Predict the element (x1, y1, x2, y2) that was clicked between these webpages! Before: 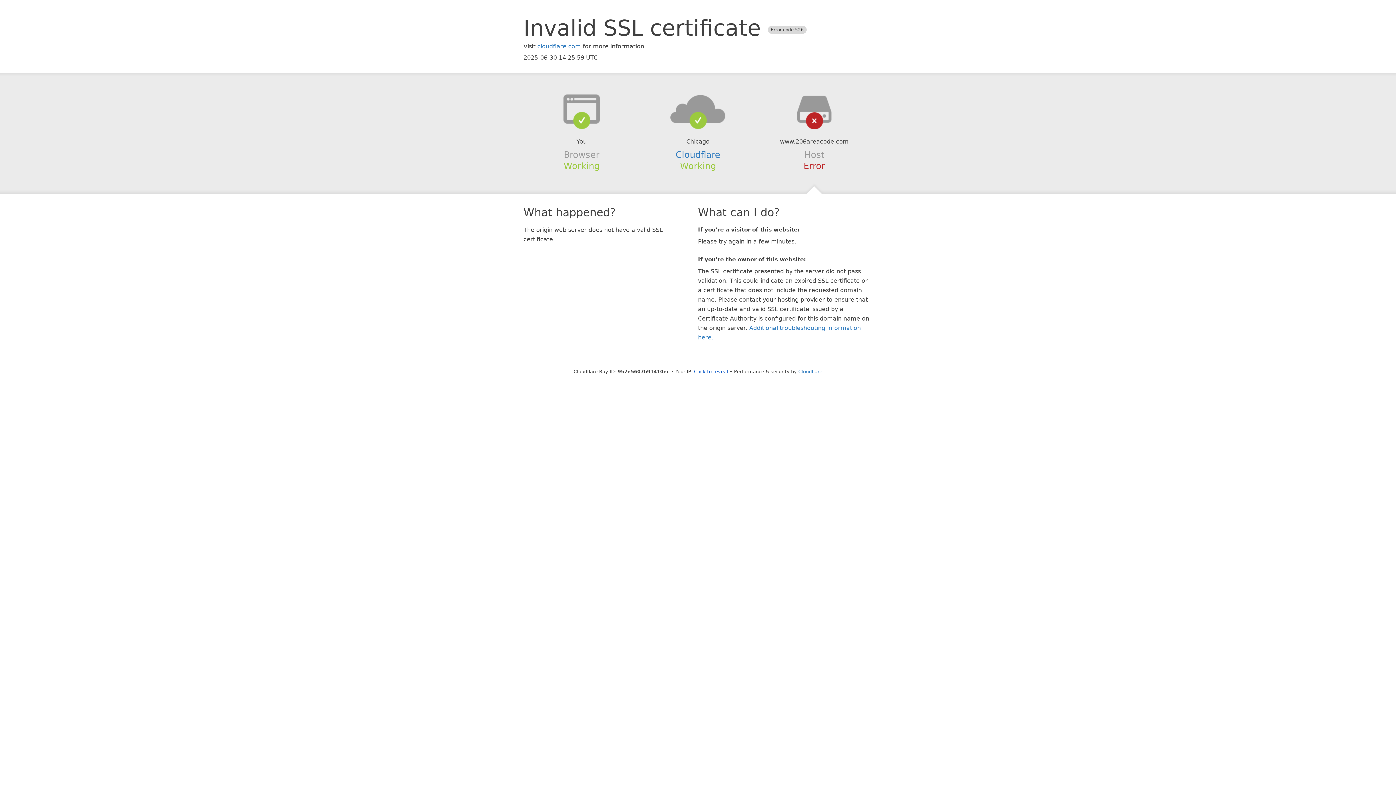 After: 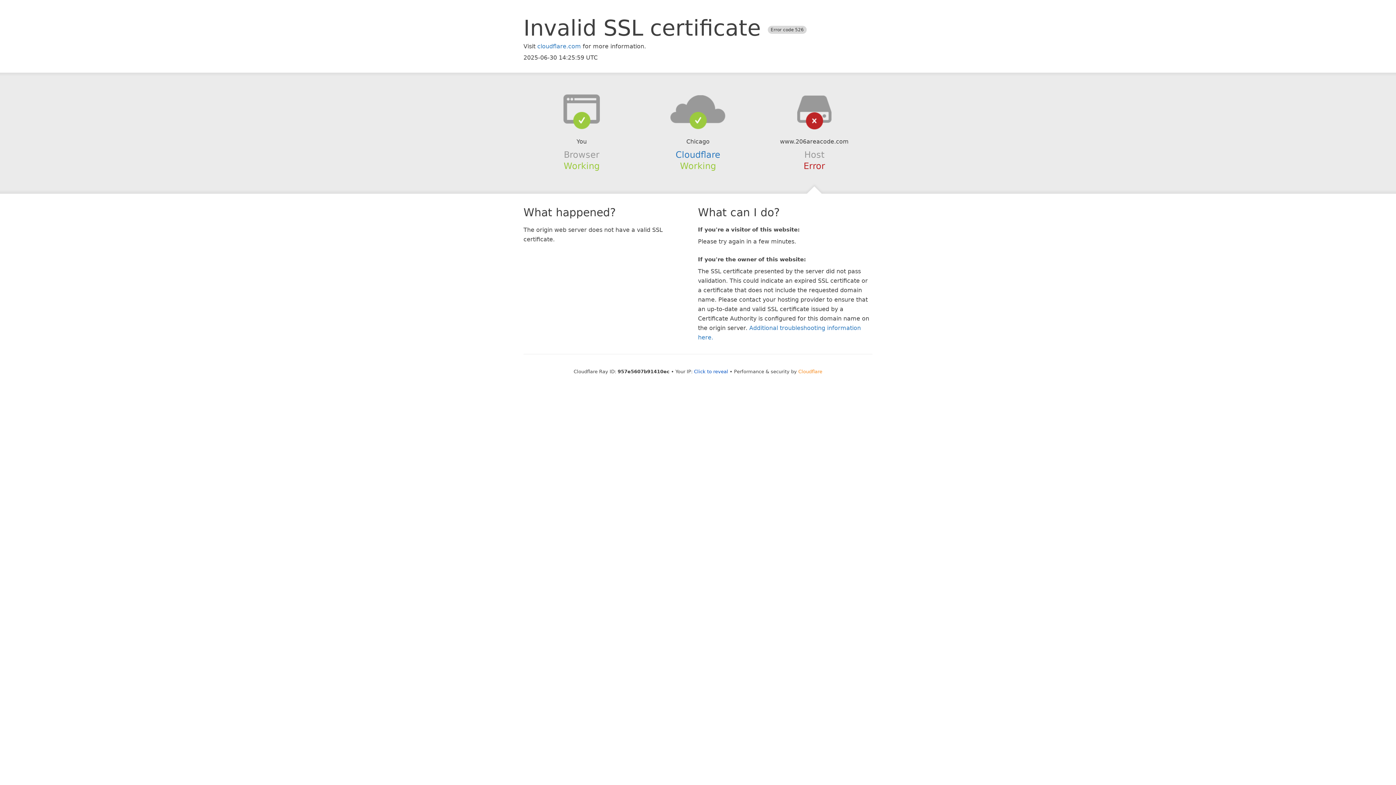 Action: bbox: (798, 368, 822, 374) label: Cloudflare